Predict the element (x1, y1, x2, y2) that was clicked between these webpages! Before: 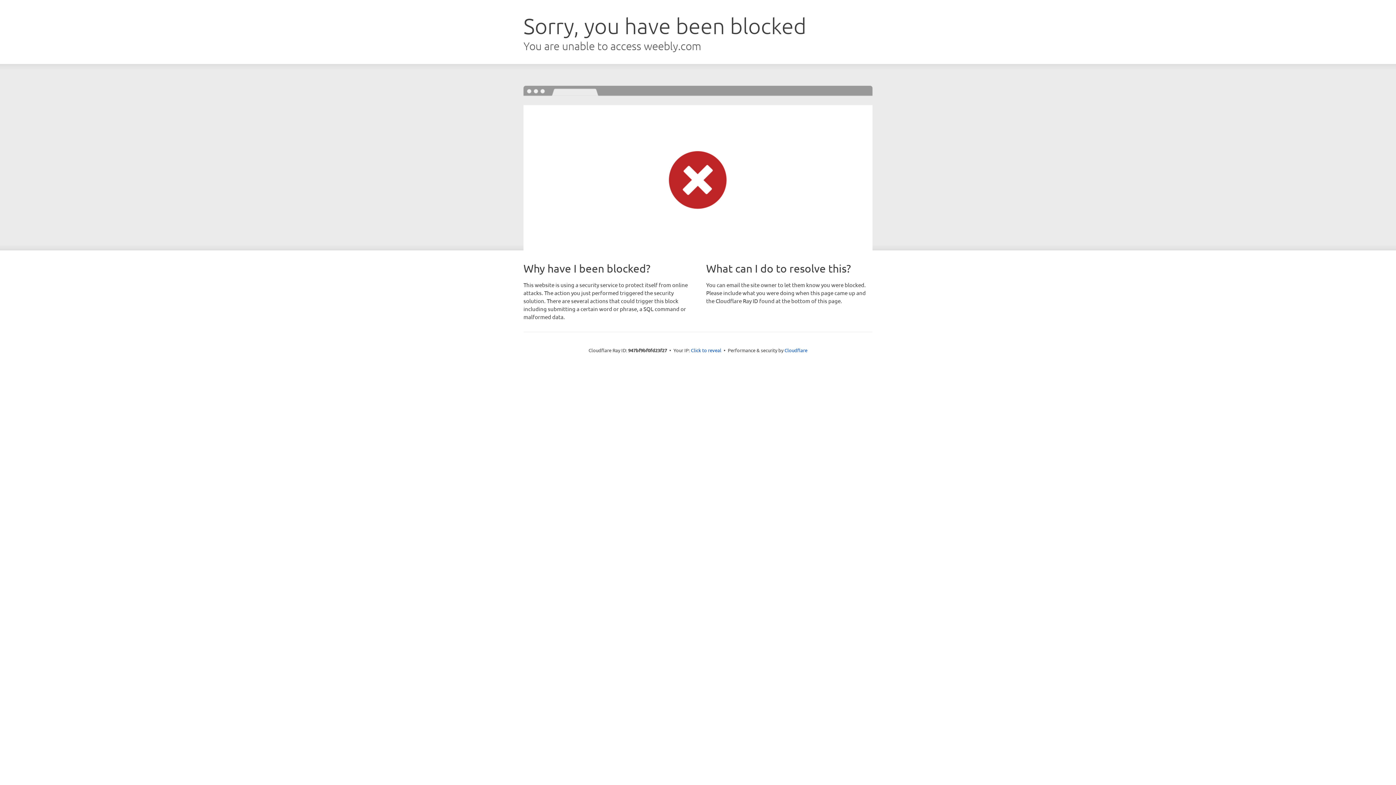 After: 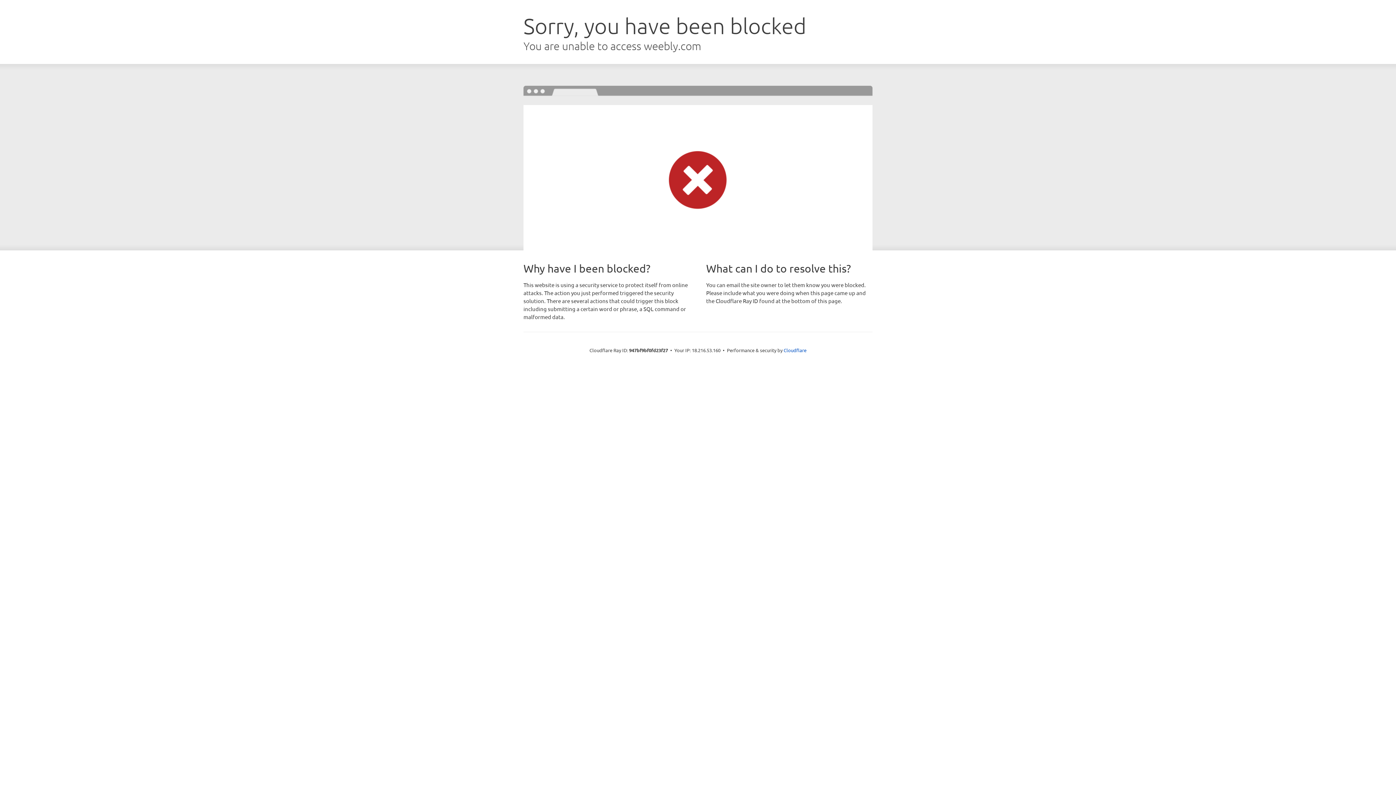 Action: label: Click to reveal bbox: (691, 346, 721, 353)